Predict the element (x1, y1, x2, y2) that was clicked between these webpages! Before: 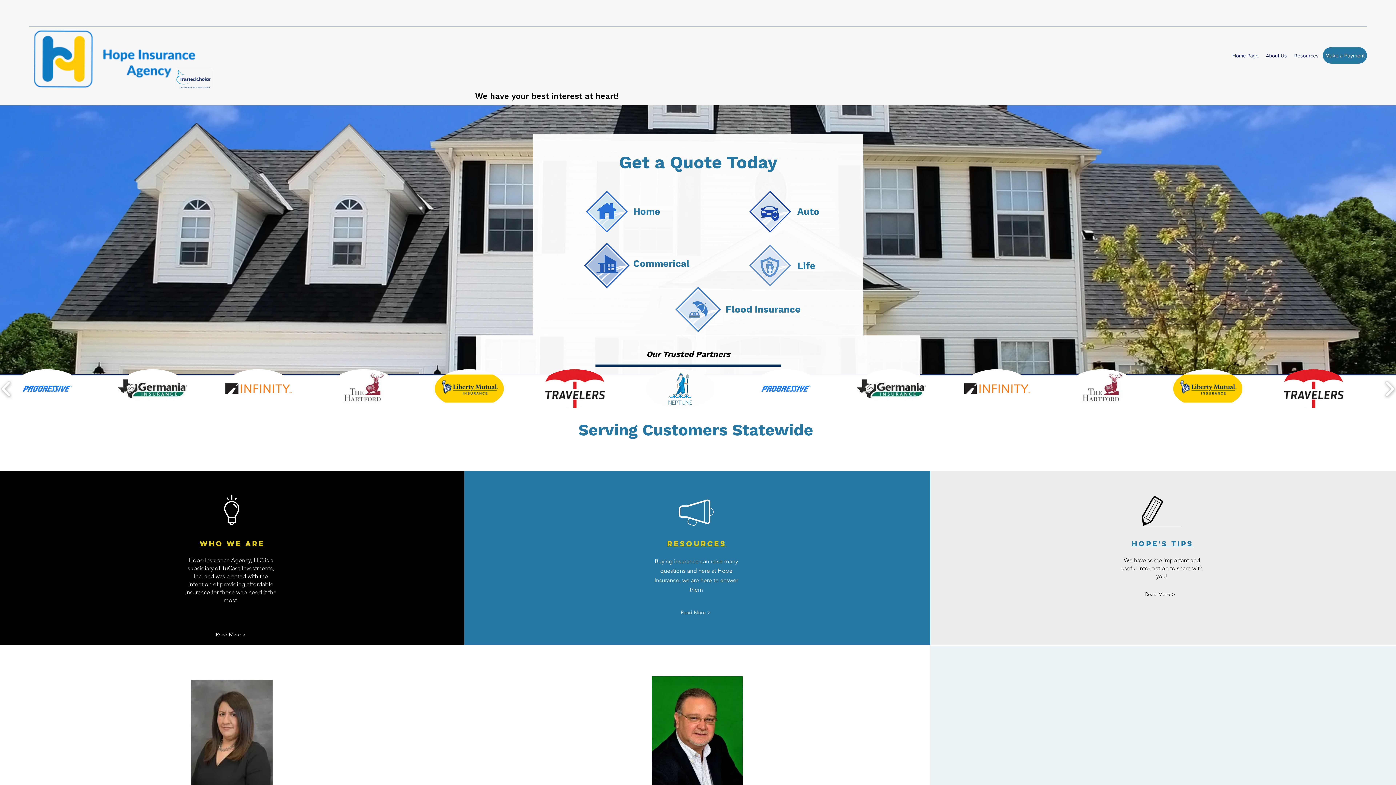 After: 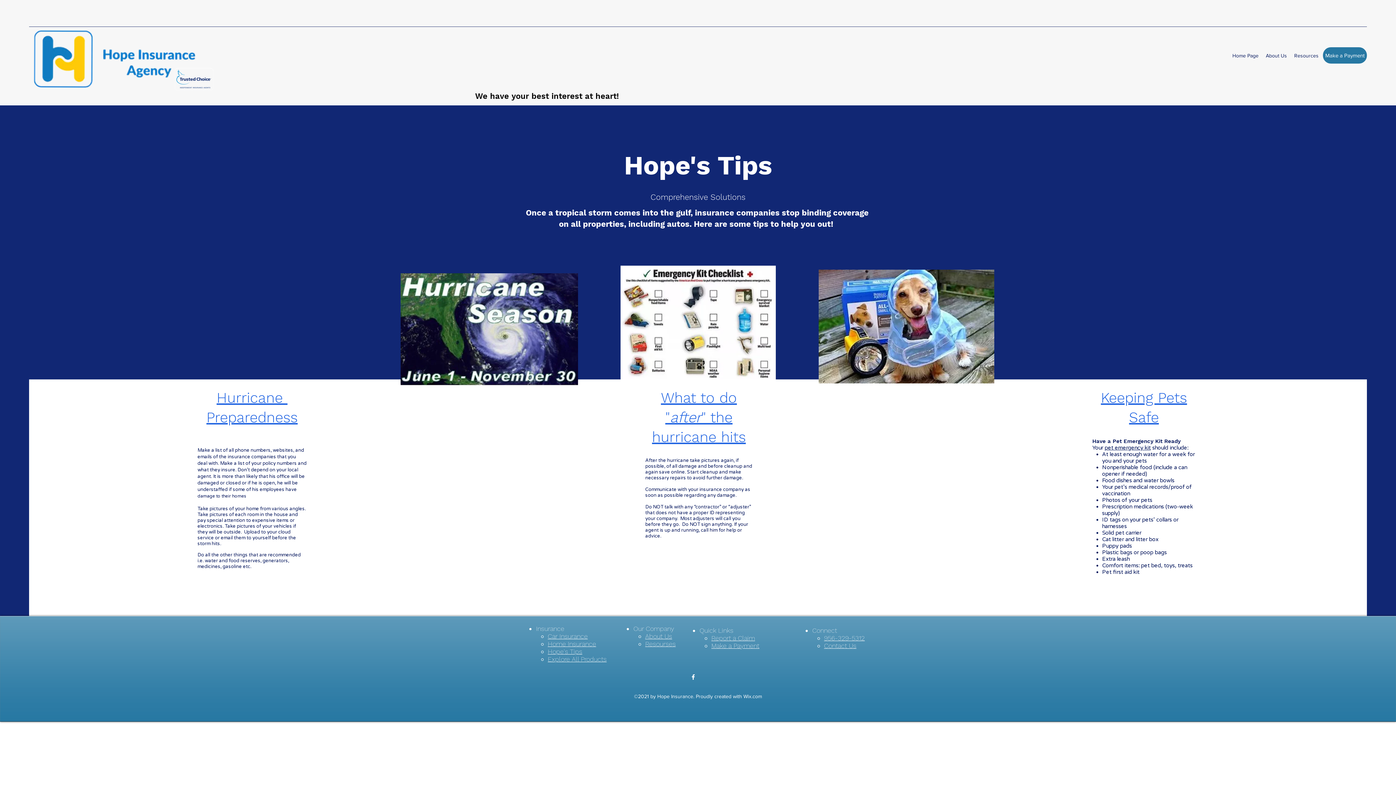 Action: bbox: (1131, 540, 1193, 548) label: Hope's tips